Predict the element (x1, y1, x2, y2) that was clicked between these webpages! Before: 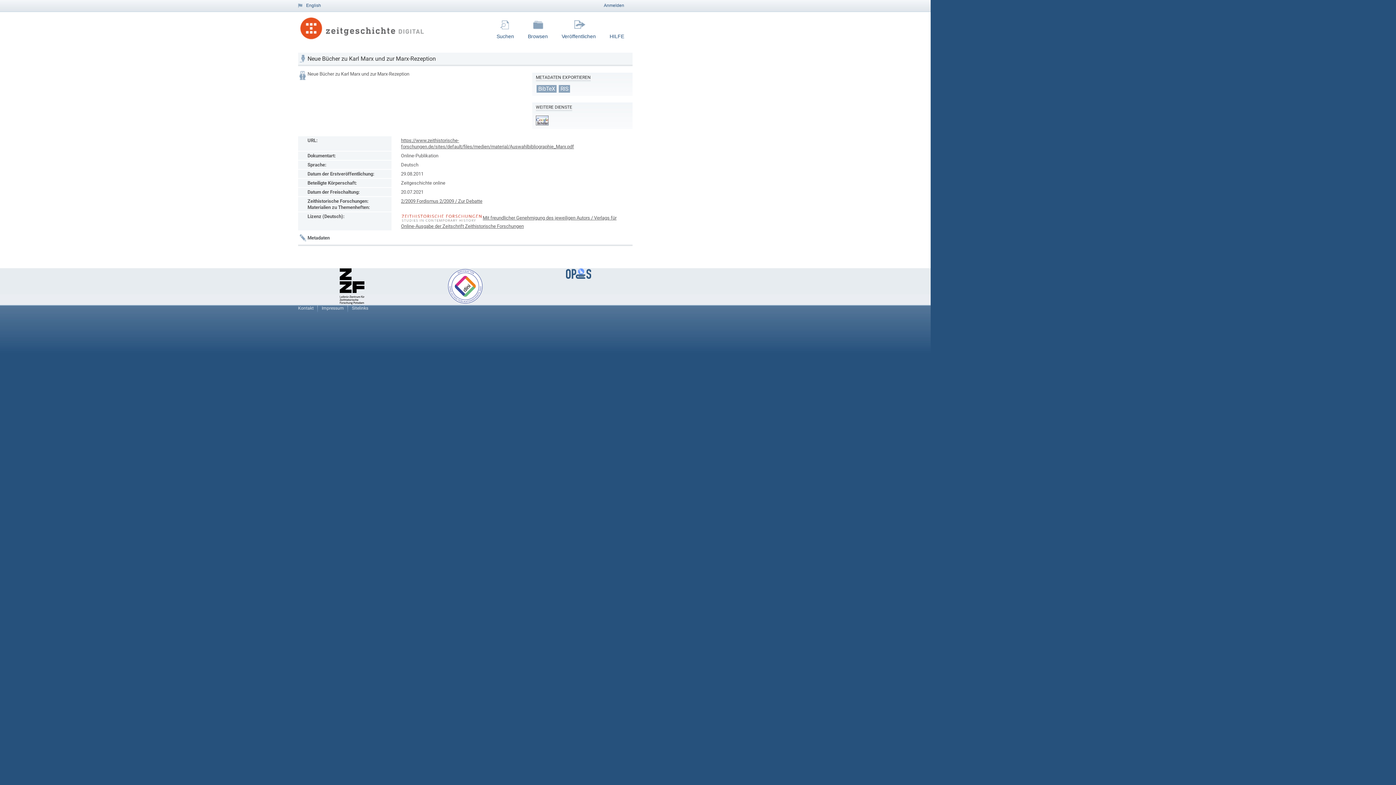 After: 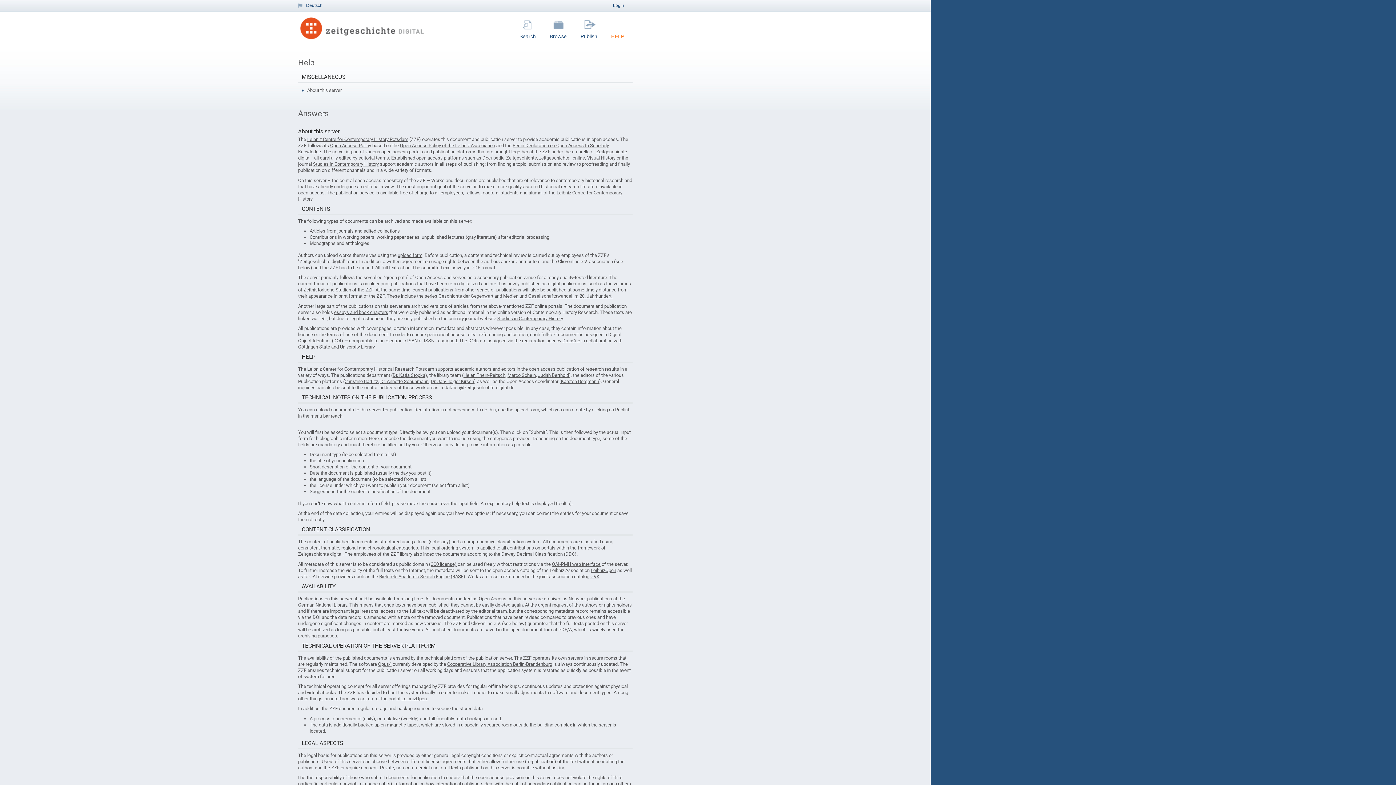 Action: bbox: (604, 12, 632, 44) label: HILFE